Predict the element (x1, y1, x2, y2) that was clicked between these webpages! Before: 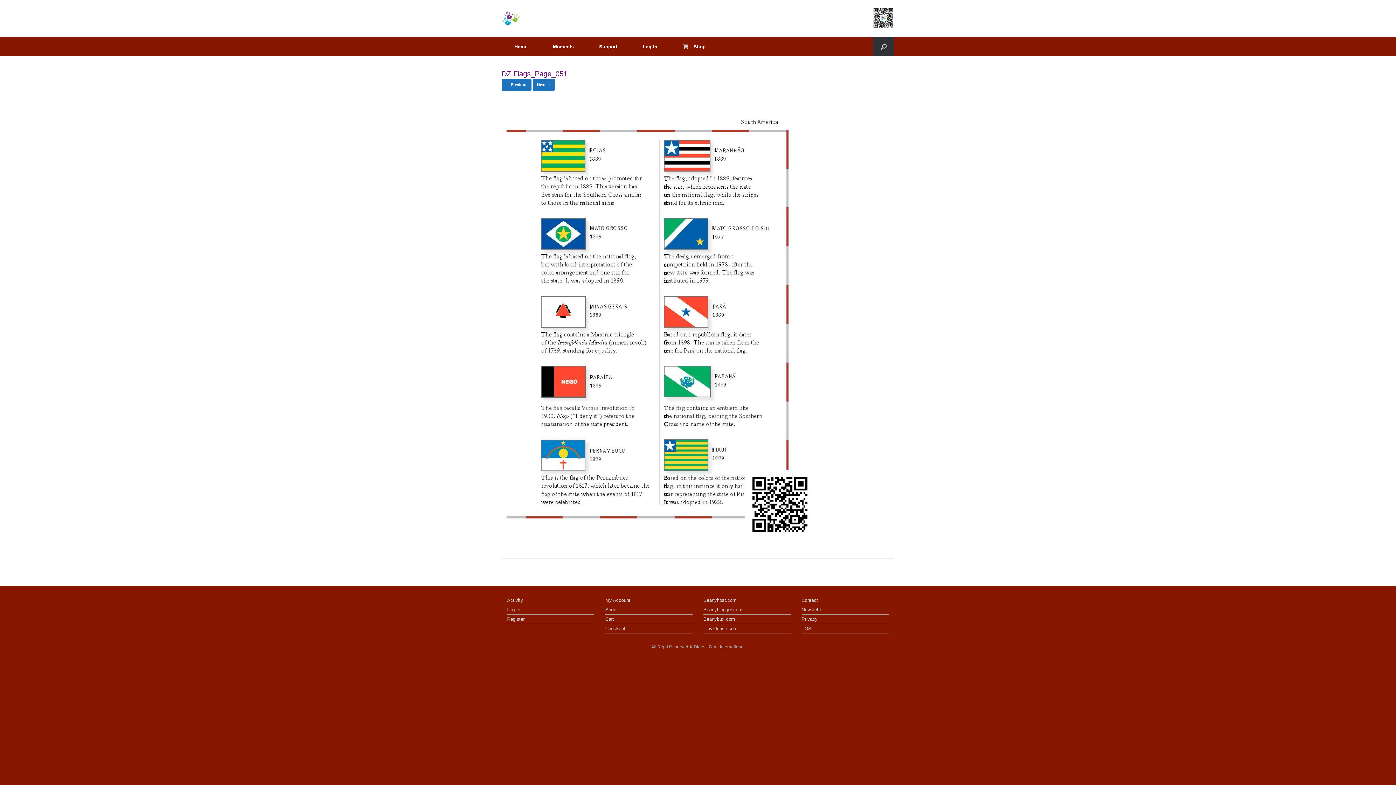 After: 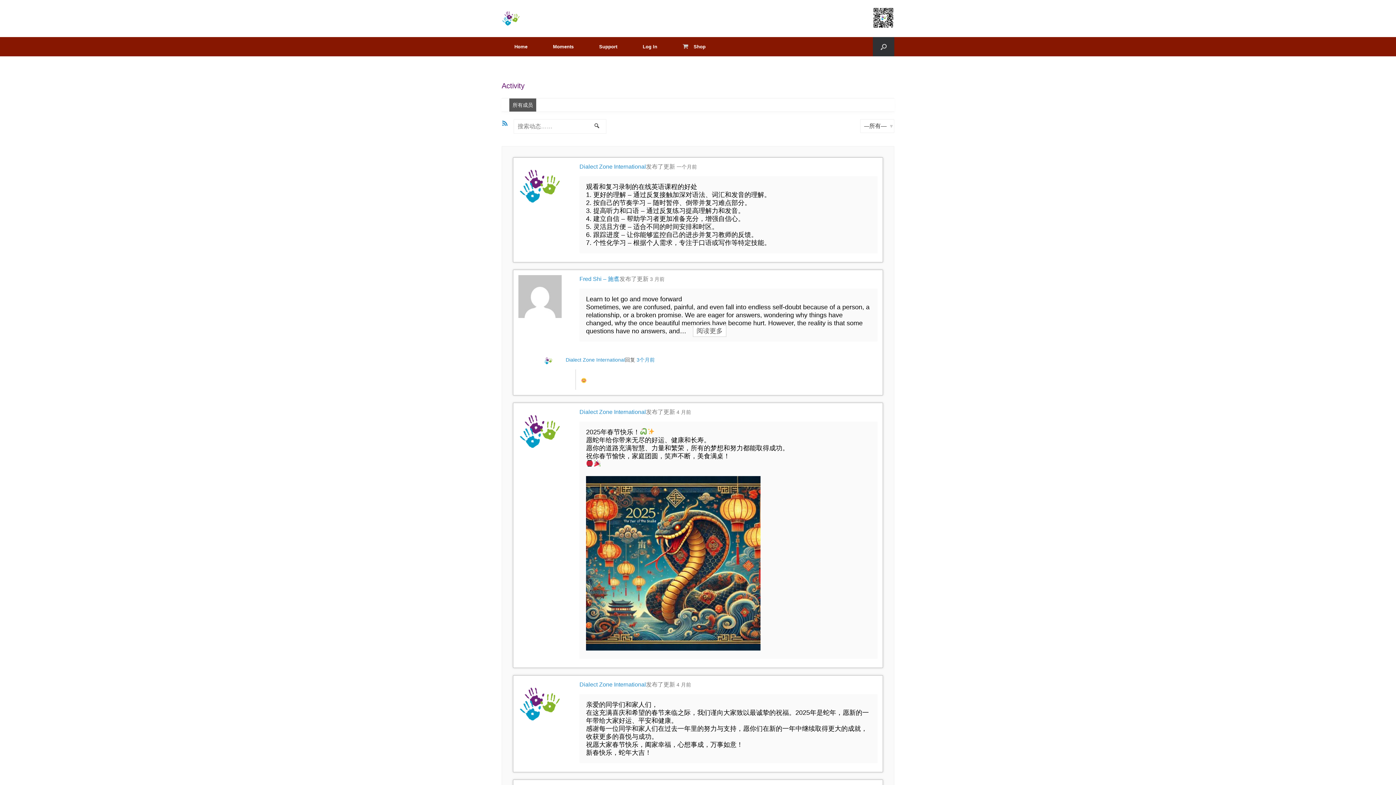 Action: label: Activity bbox: (507, 597, 594, 605)